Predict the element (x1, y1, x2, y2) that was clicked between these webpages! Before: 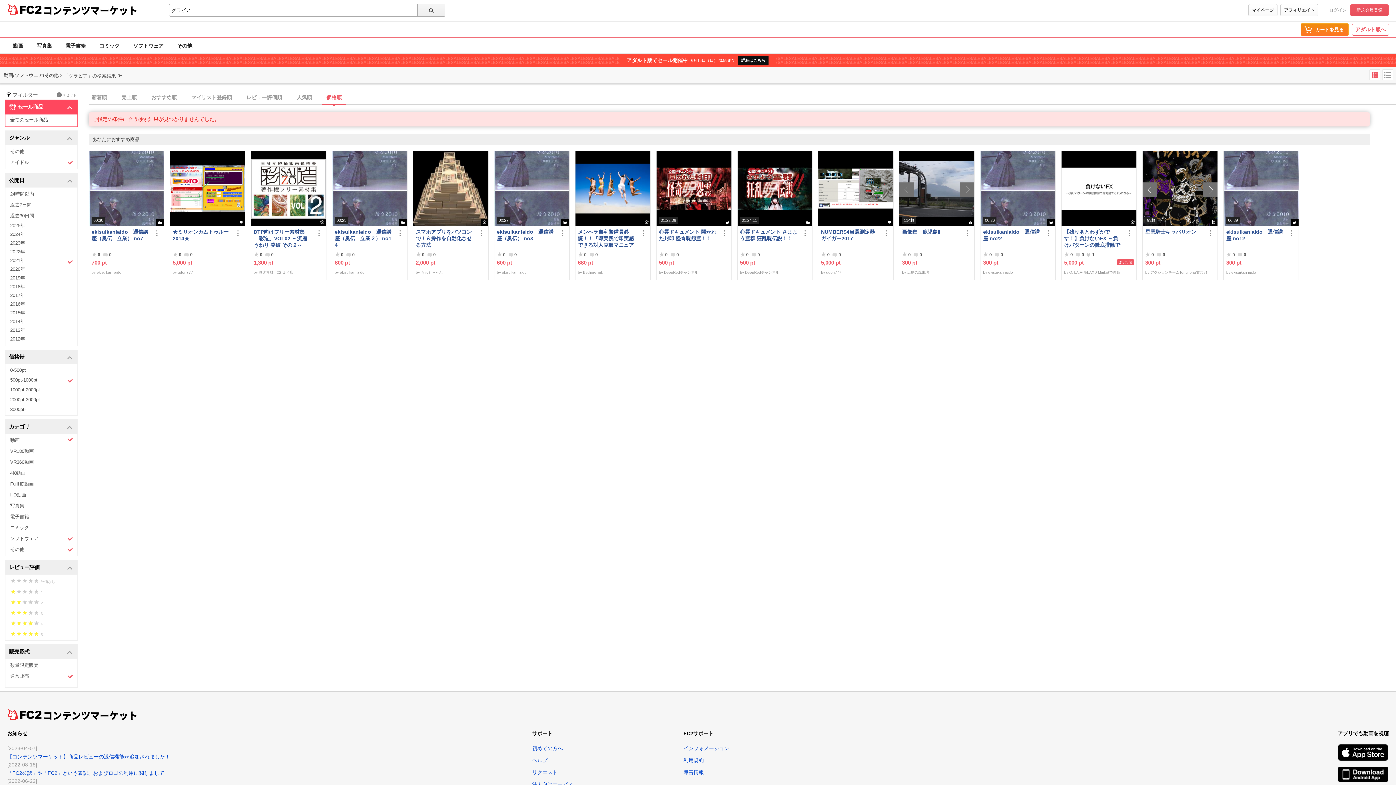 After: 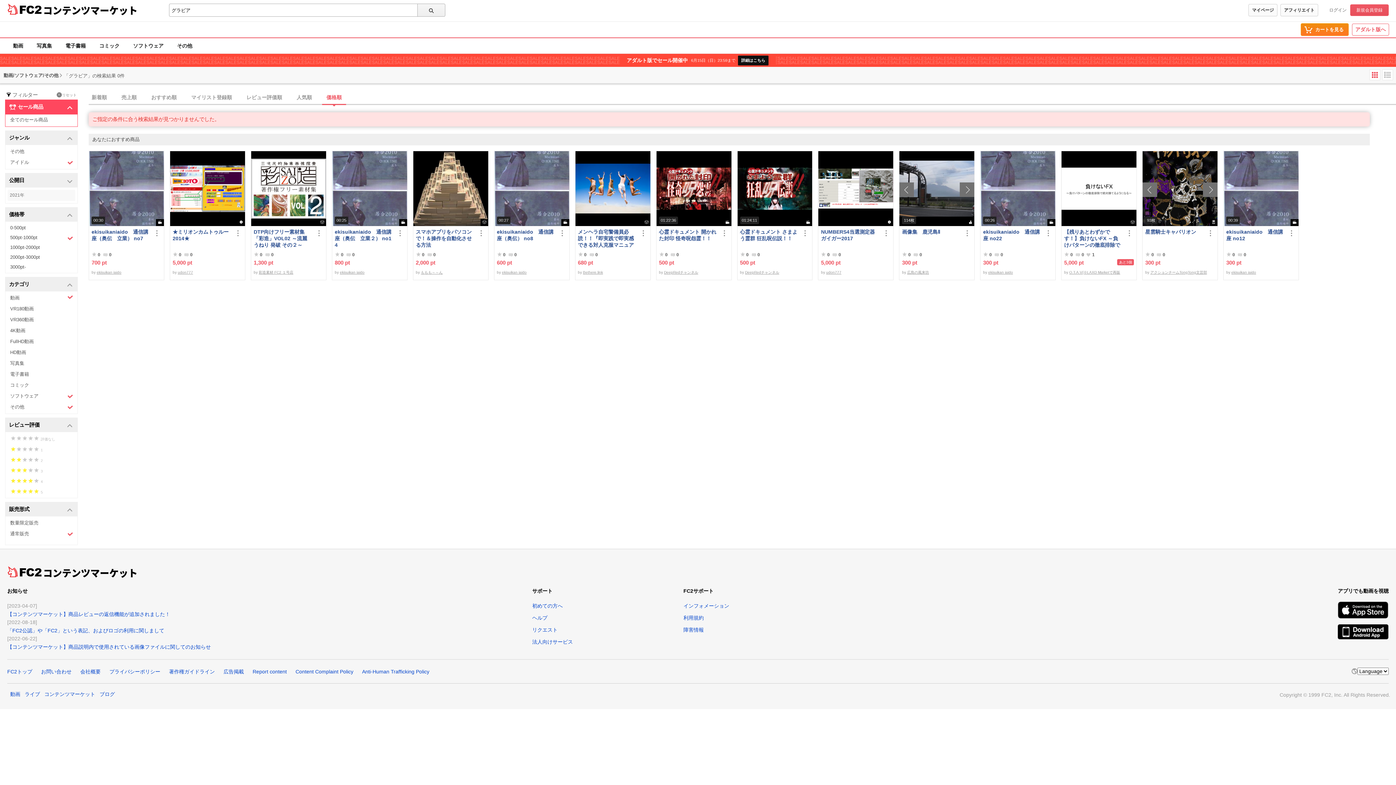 Action: label: 公開日 bbox: (5, 173, 77, 187)